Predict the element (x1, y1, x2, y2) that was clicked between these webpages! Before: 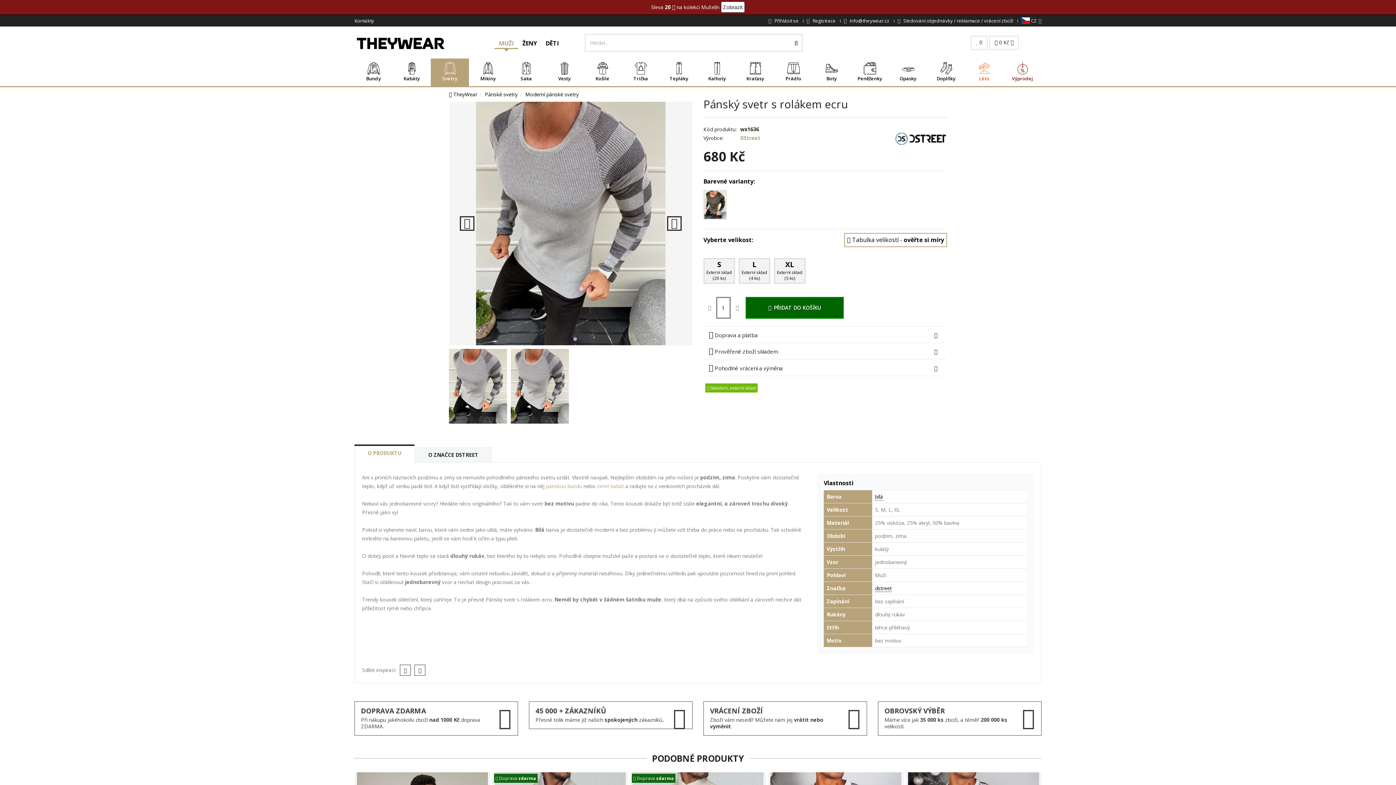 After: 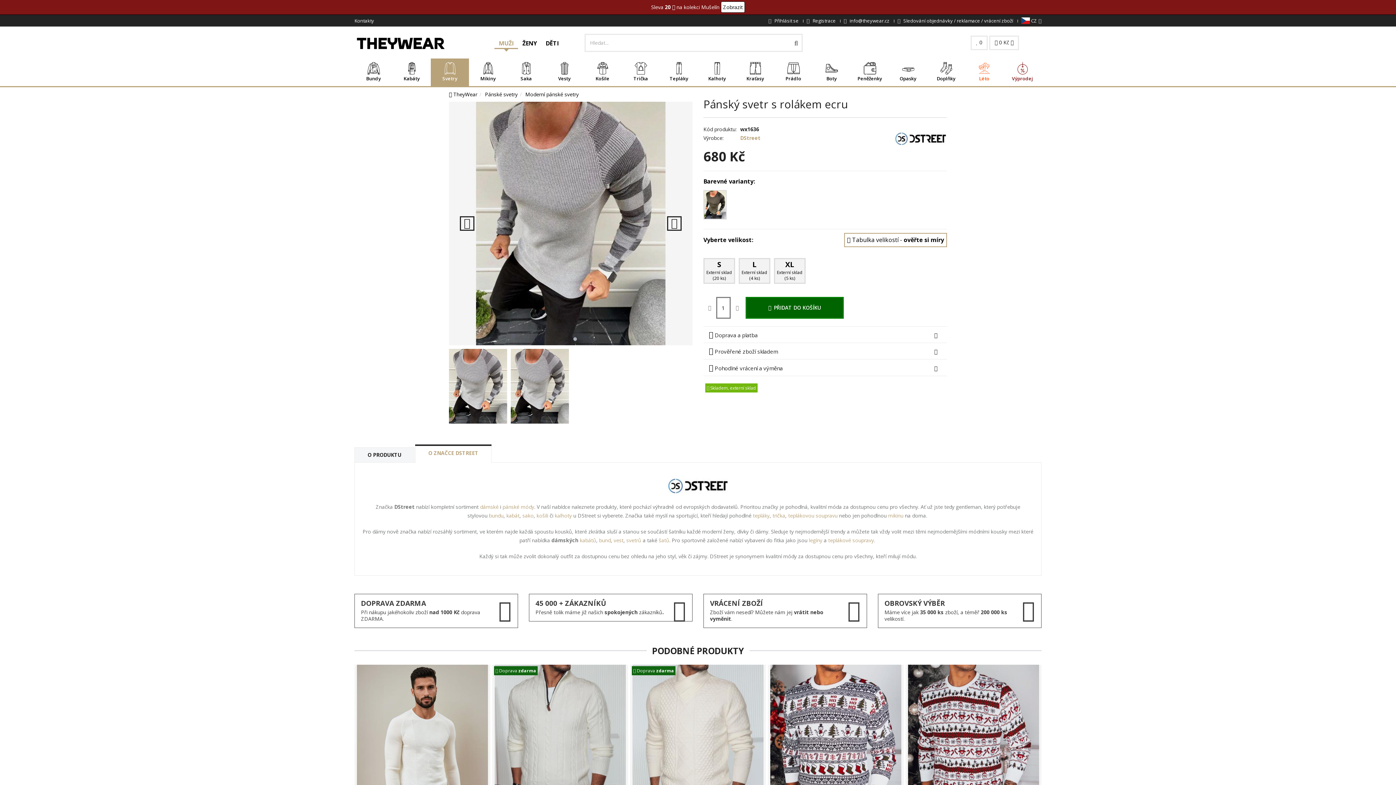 Action: label: O ZNAČCE DSTREET bbox: (415, 447, 491, 462)